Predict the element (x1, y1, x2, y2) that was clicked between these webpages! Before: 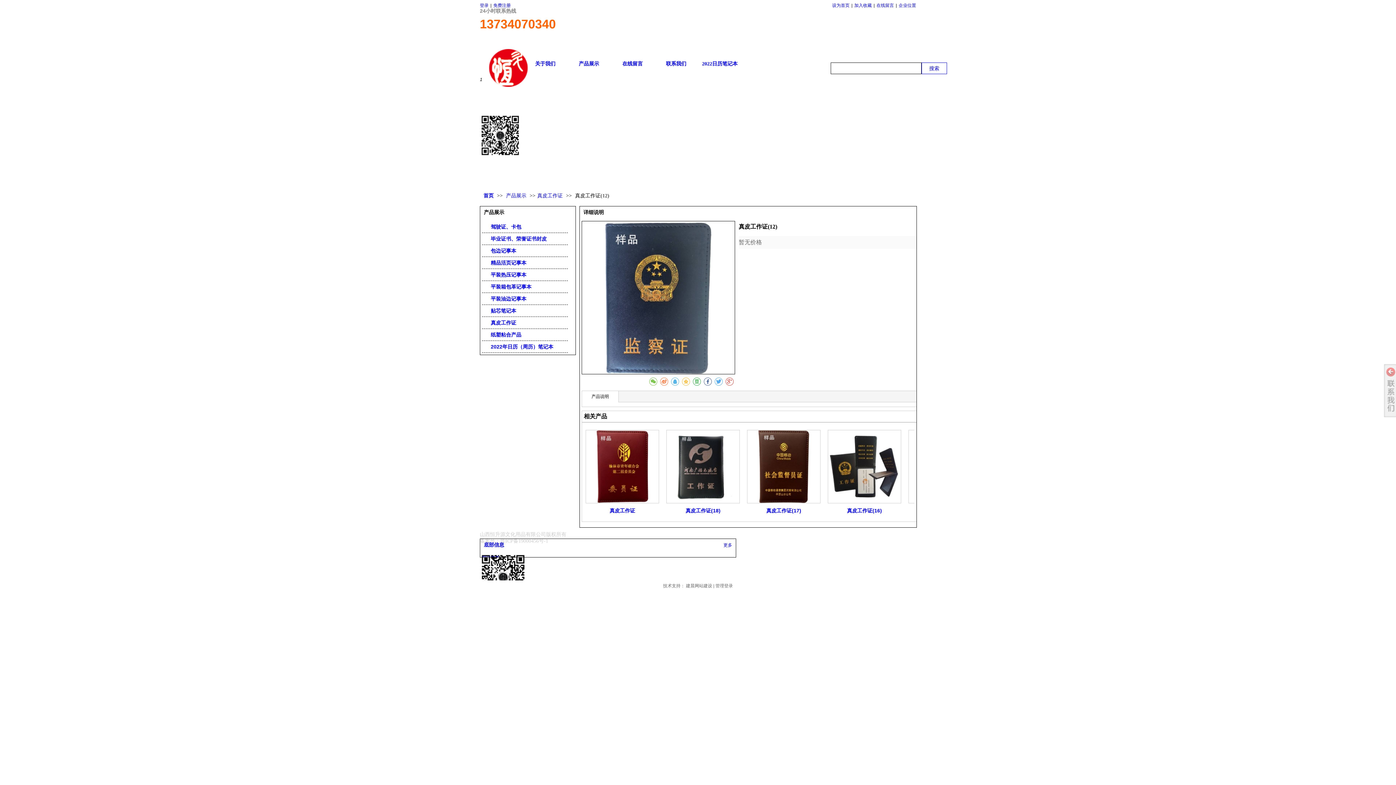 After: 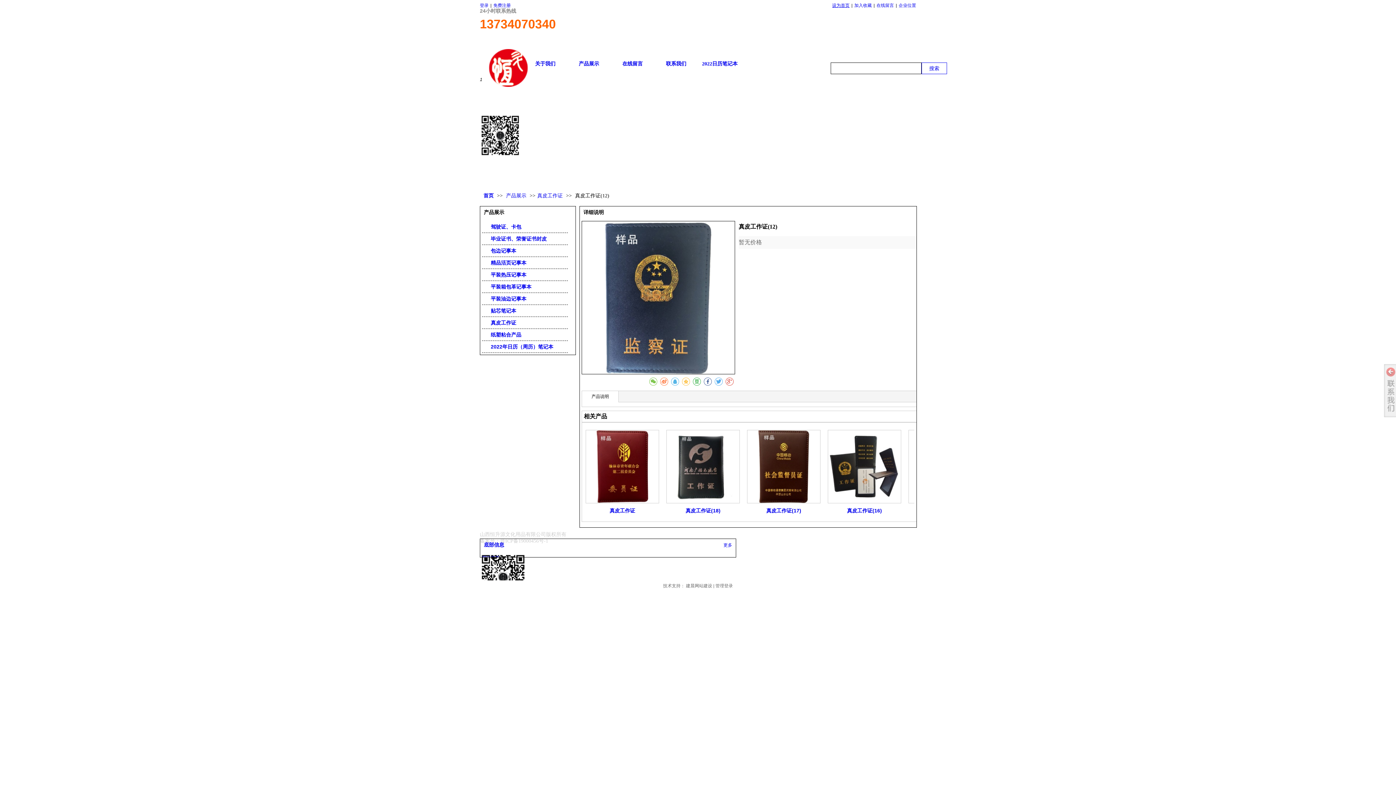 Action: bbox: (832, 2, 849, 8) label: 设为首页